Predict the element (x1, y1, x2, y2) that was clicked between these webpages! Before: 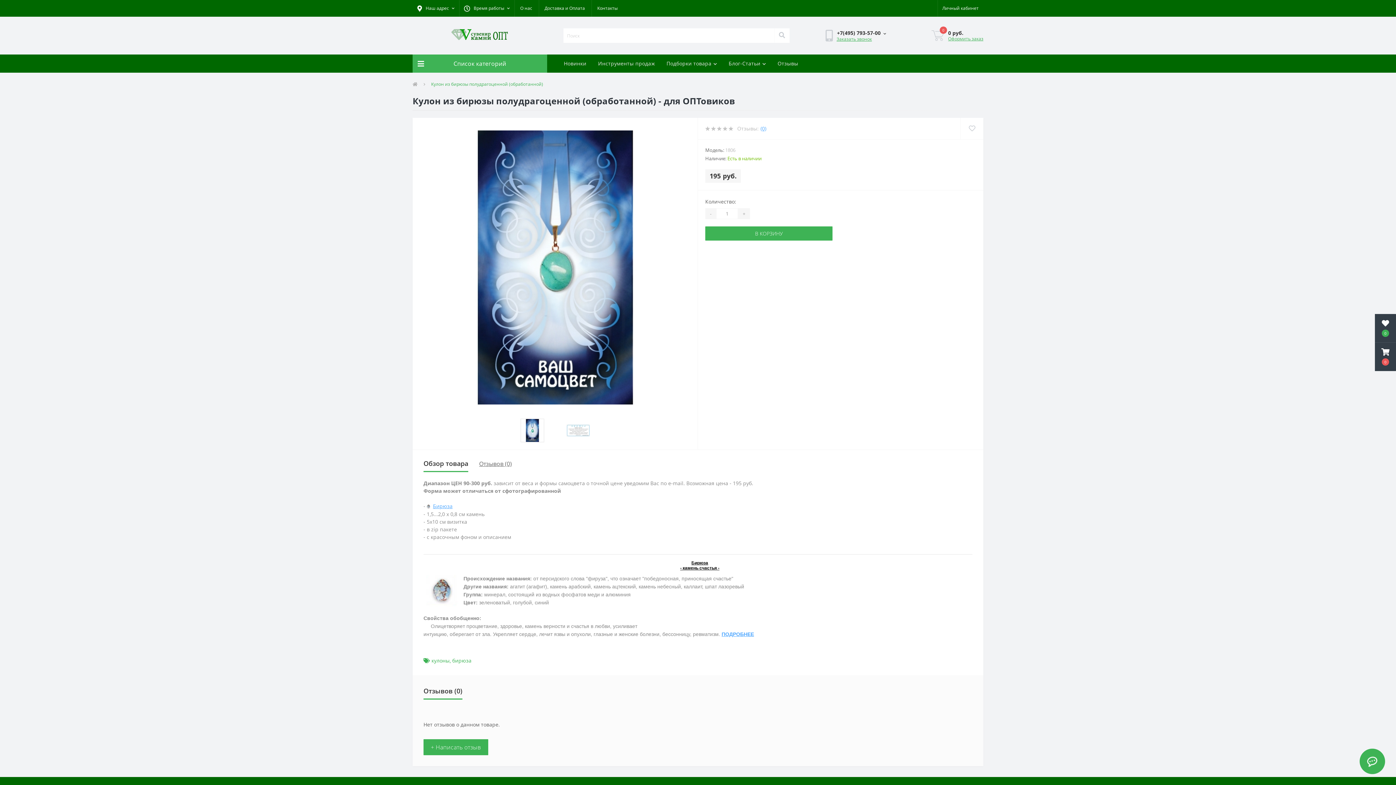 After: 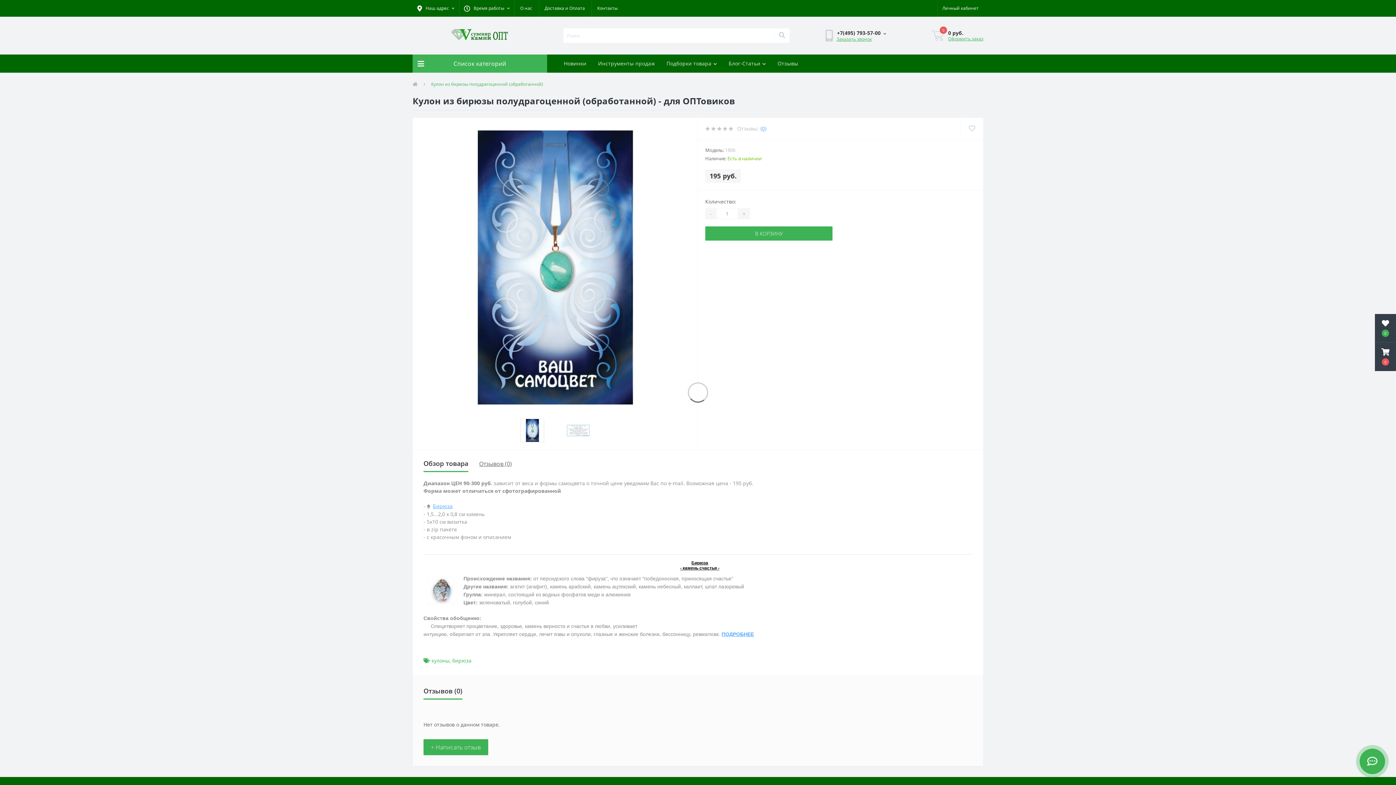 Action: bbox: (705, 226, 832, 240) label: В КОРЗИНУ